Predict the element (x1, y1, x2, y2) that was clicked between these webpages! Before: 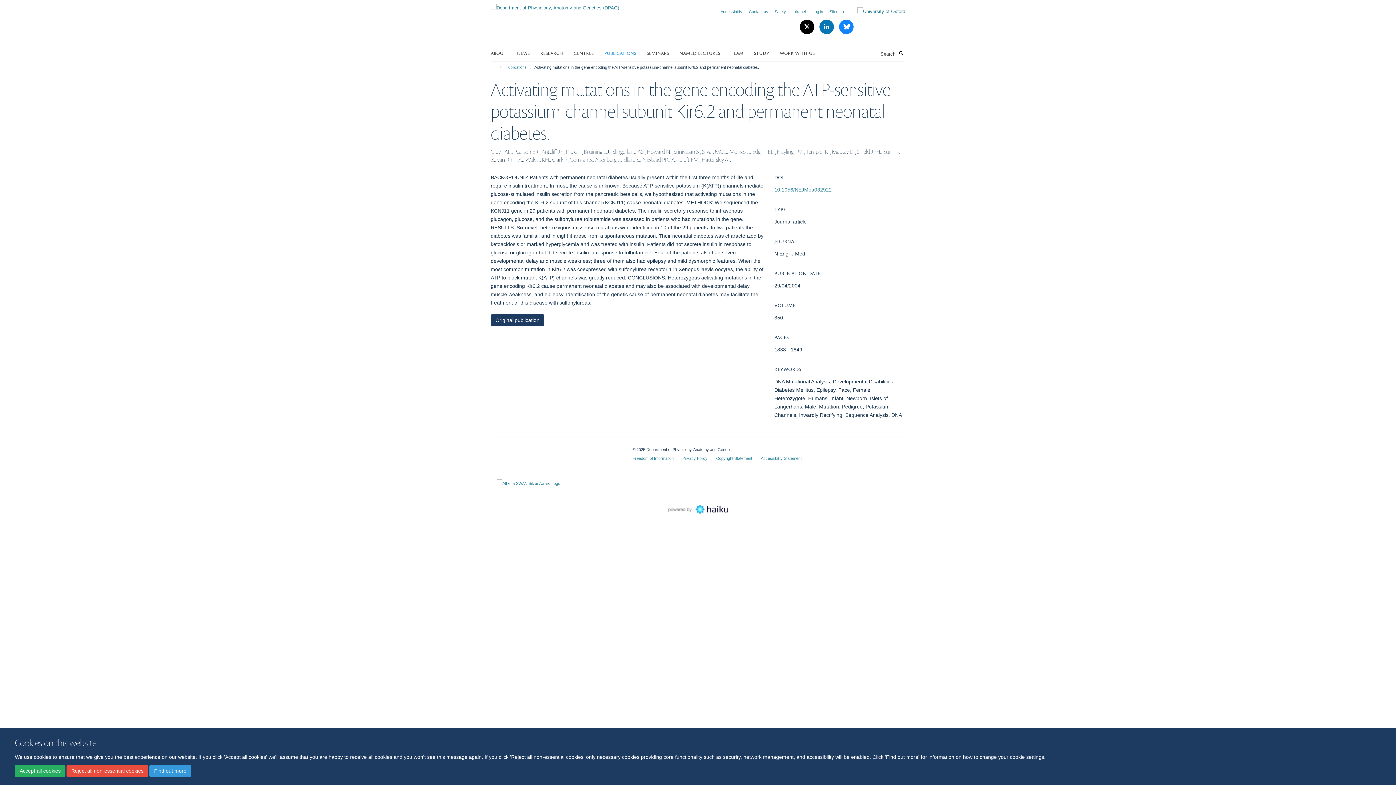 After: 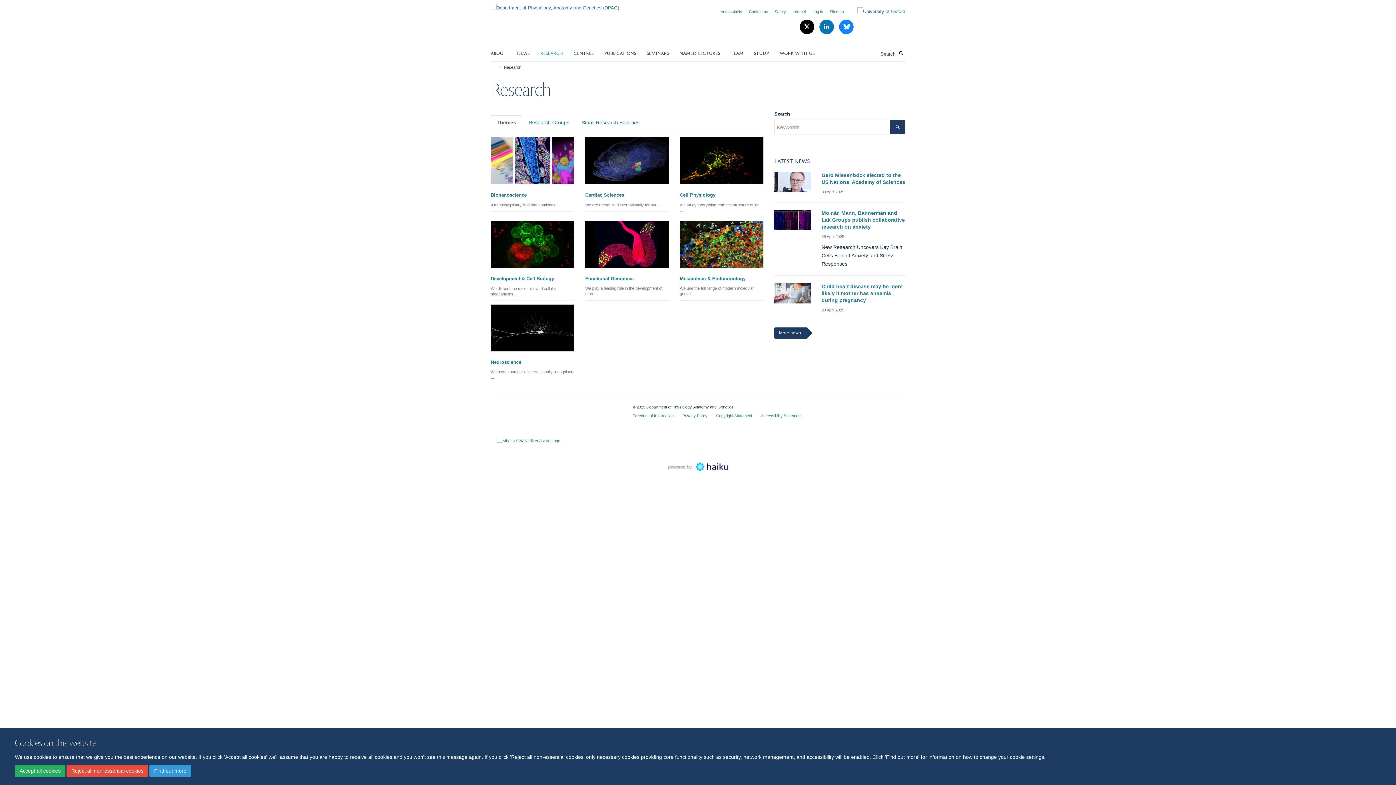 Action: bbox: (540, 47, 572, 58) label: RESEARCH